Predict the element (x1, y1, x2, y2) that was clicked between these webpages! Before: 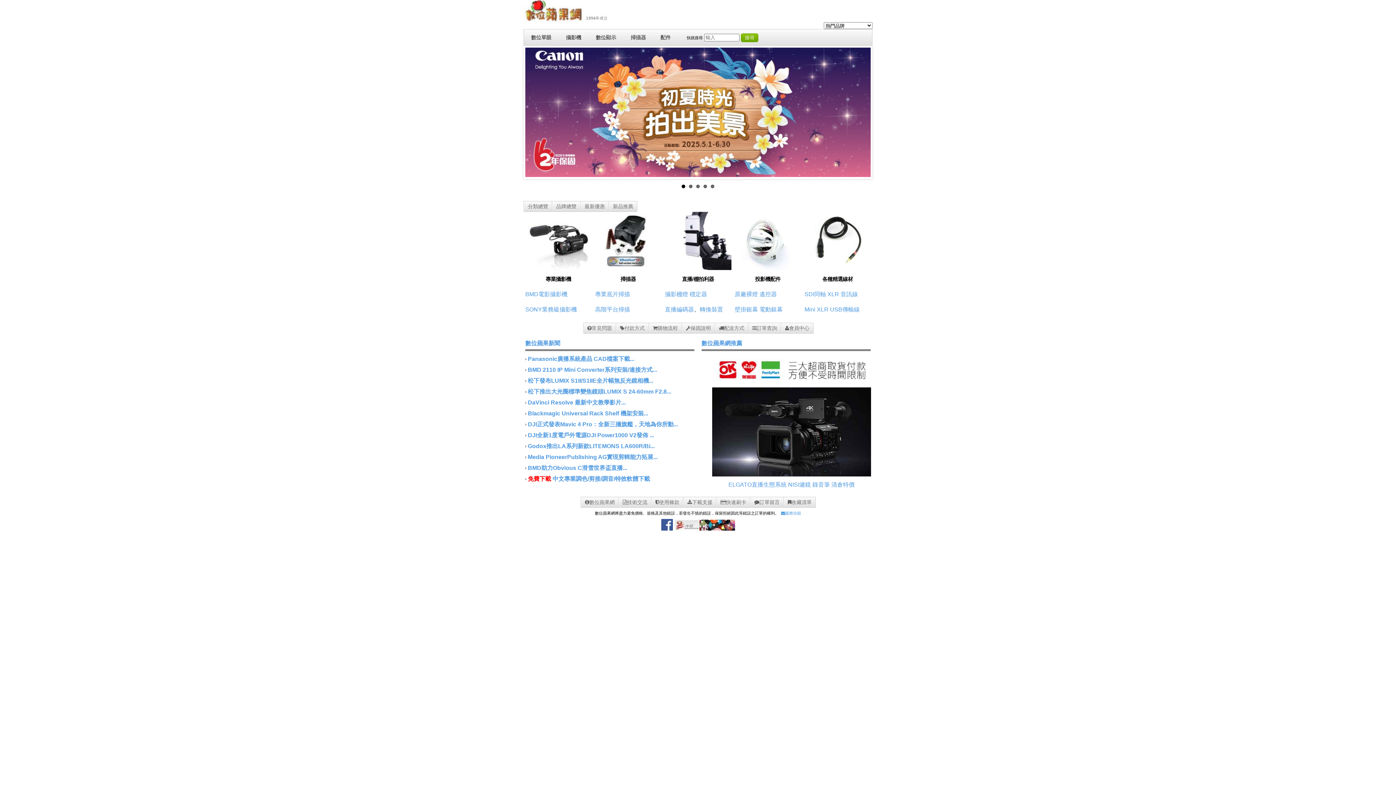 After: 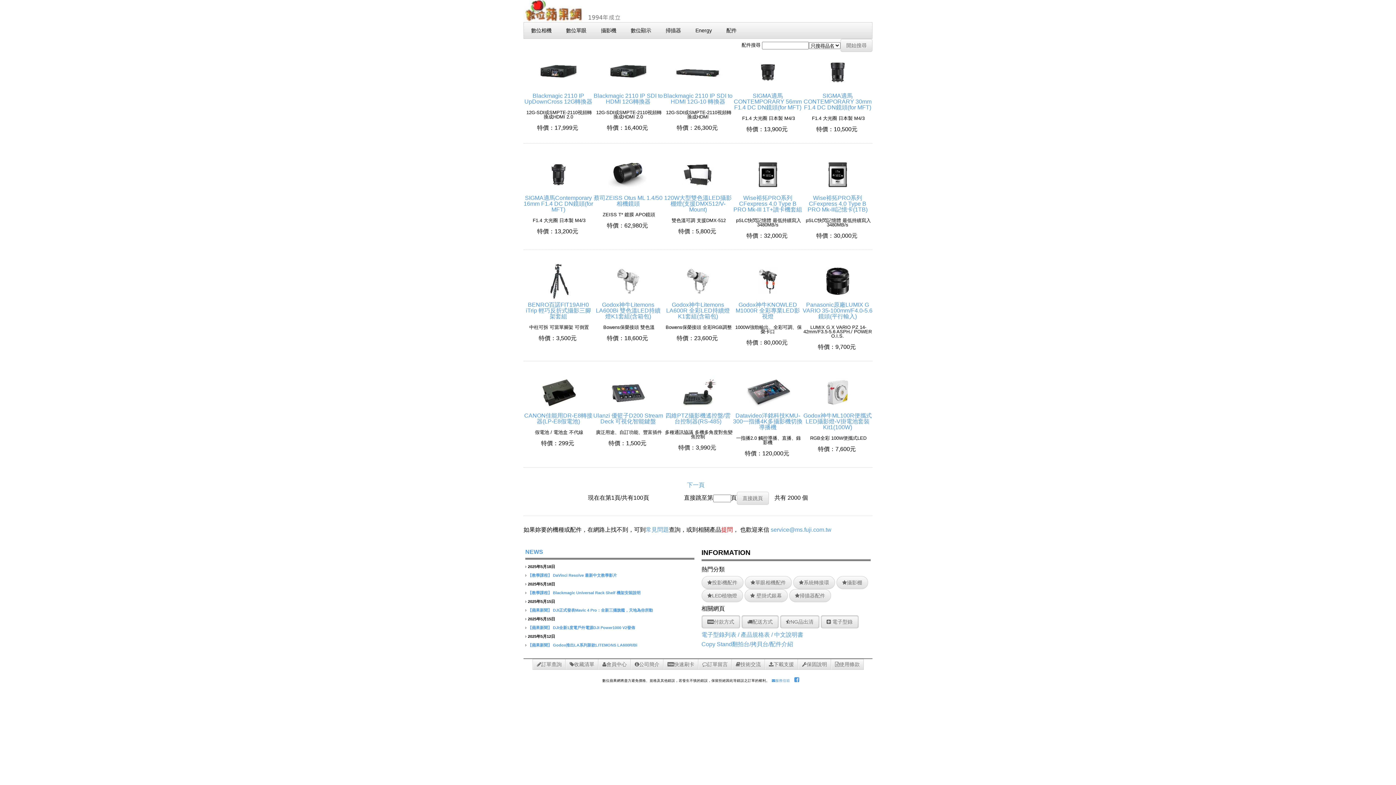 Action: bbox: (609, 201, 637, 211) label: 新品推薦